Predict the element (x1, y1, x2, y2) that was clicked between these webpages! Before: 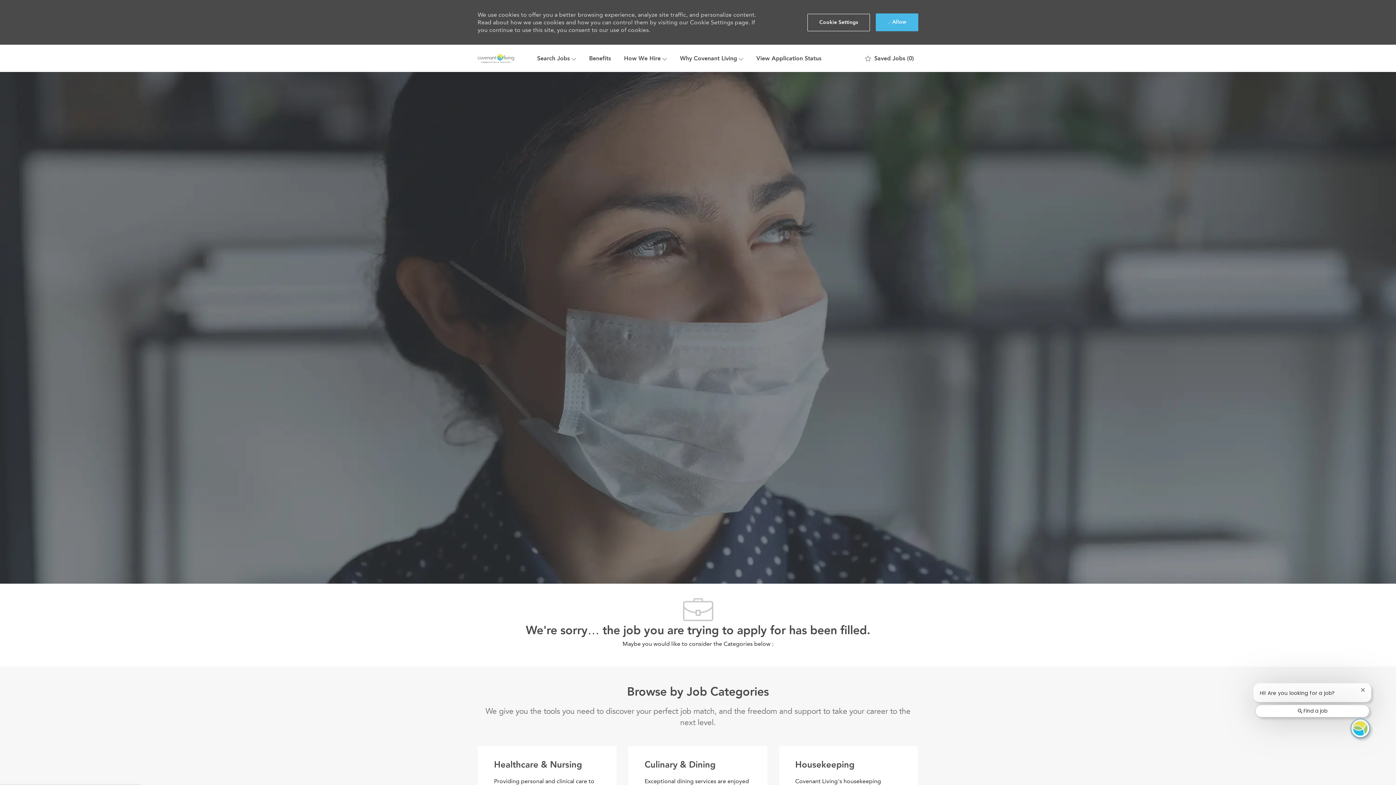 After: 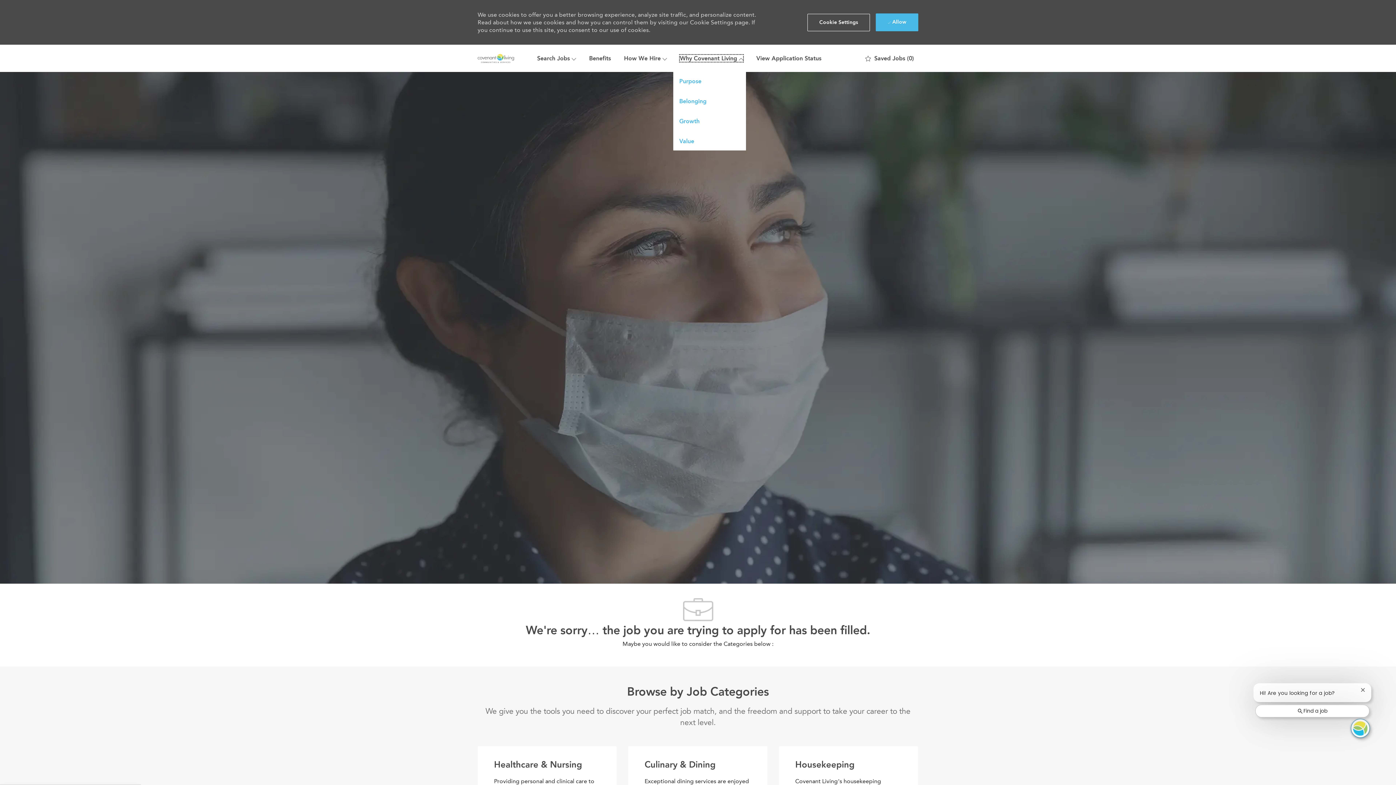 Action: bbox: (680, 54, 743, 61) label: Why Covenant Living 